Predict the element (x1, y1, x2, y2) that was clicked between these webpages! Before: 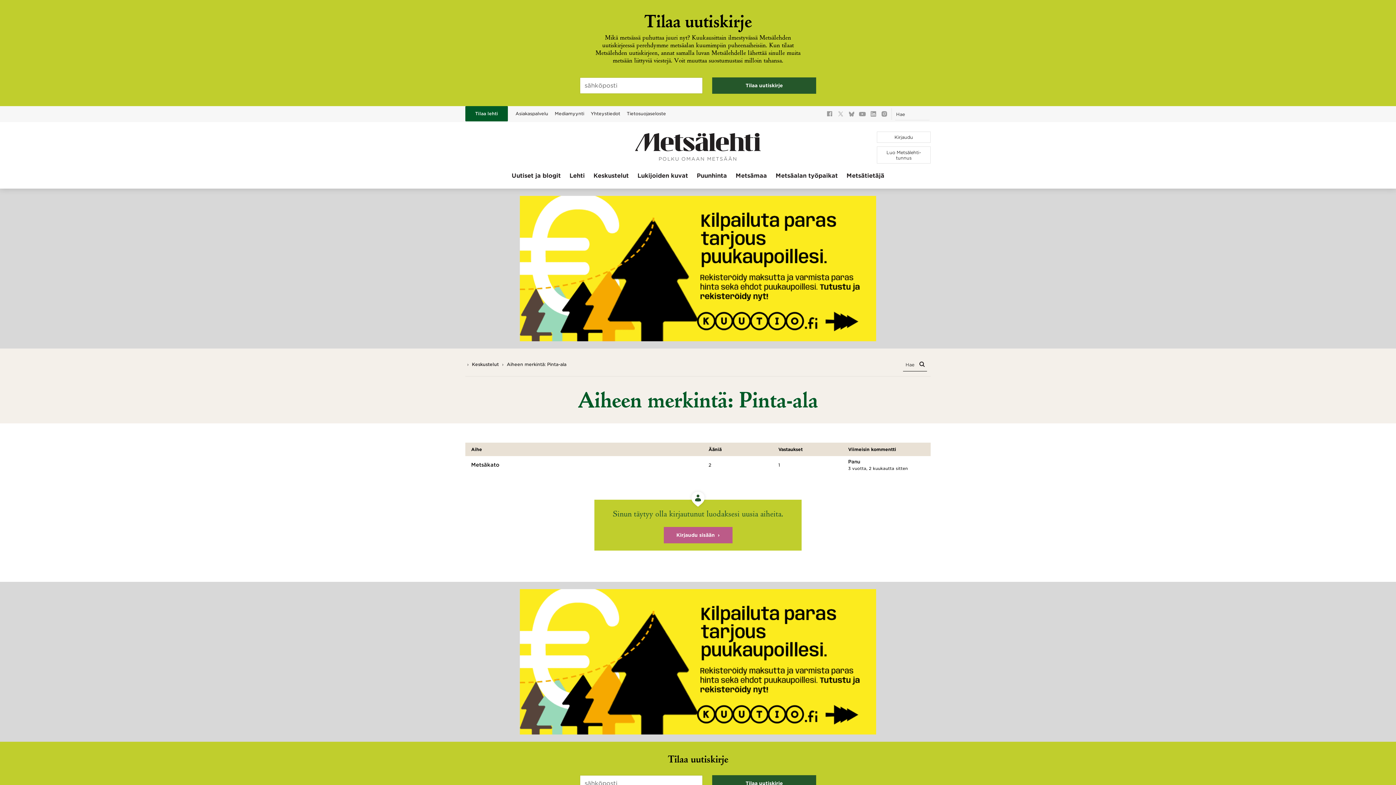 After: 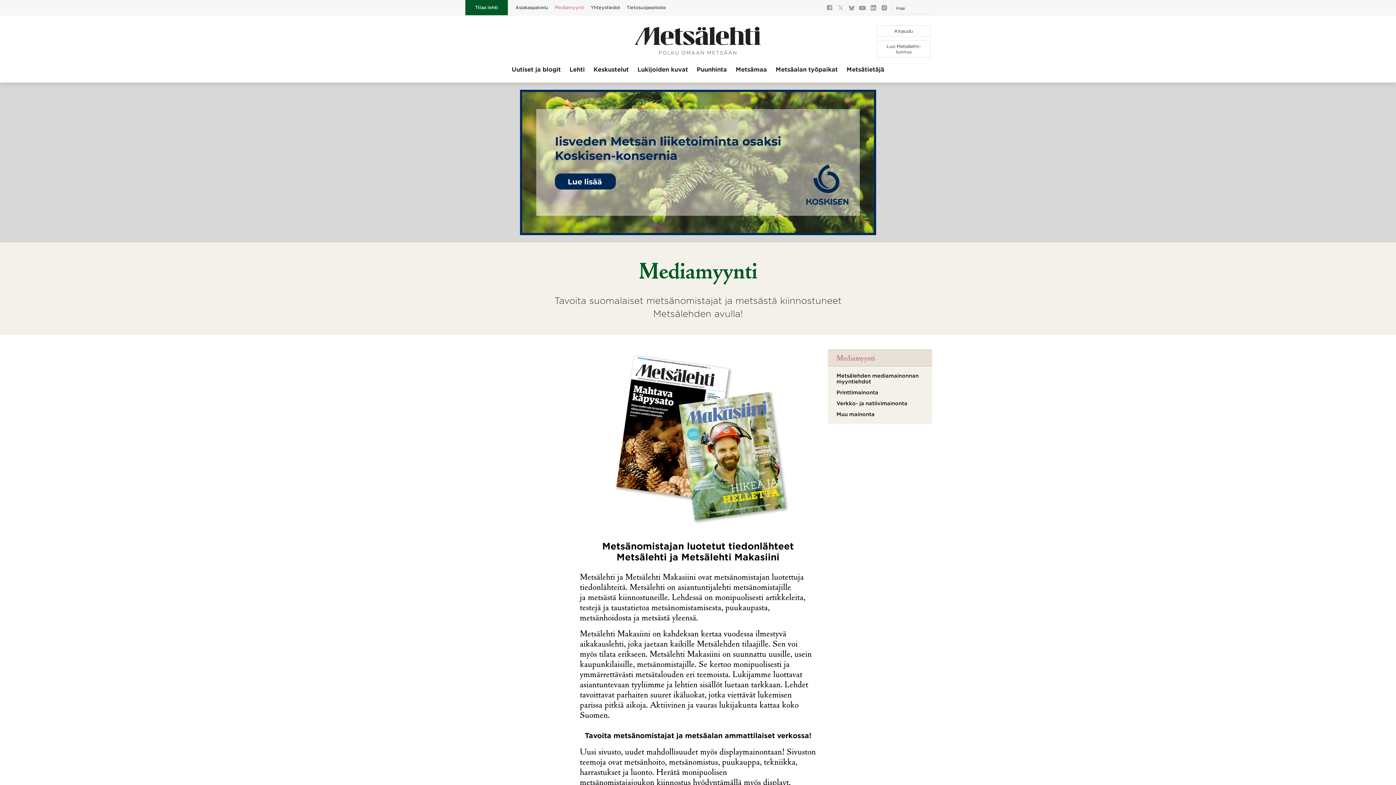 Action: label: Mediamyynti bbox: (554, 109, 584, 117)